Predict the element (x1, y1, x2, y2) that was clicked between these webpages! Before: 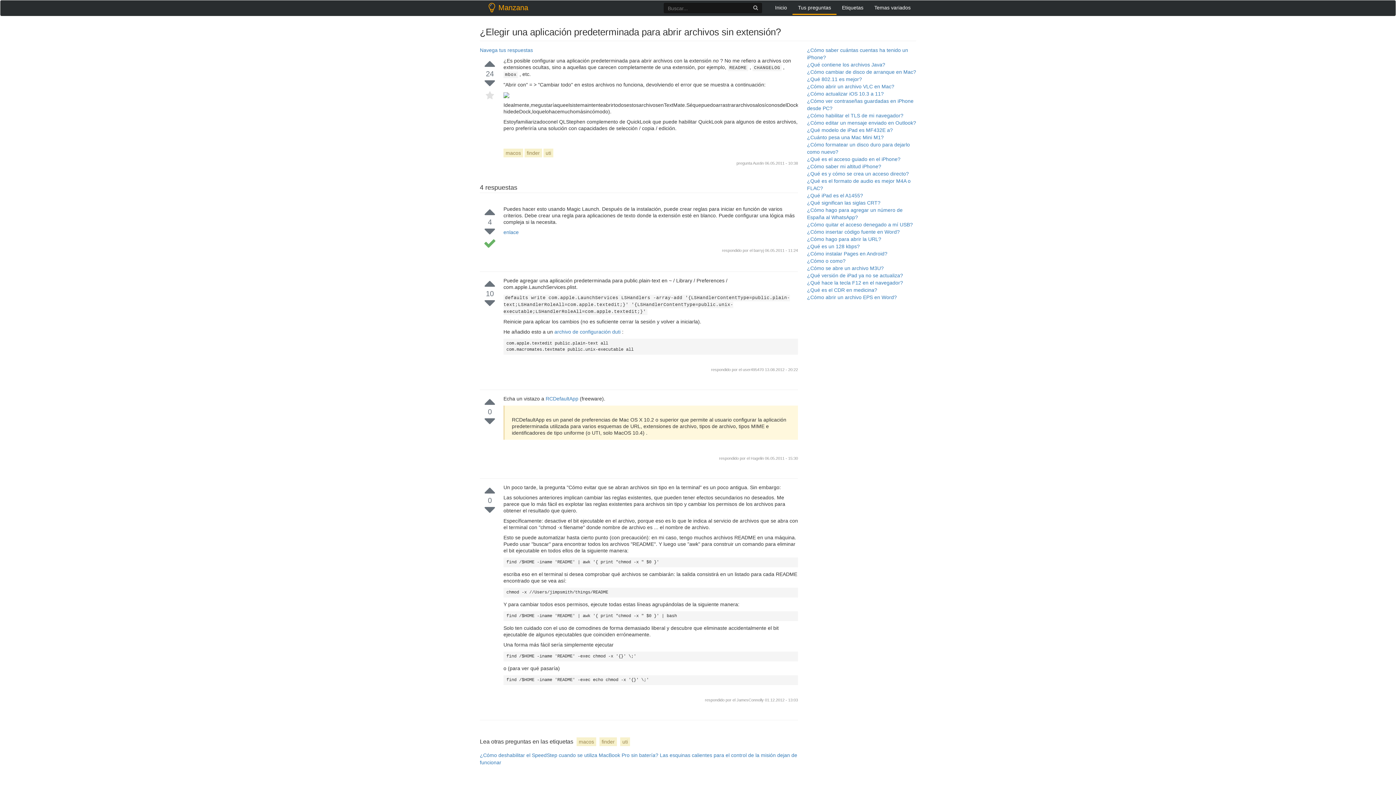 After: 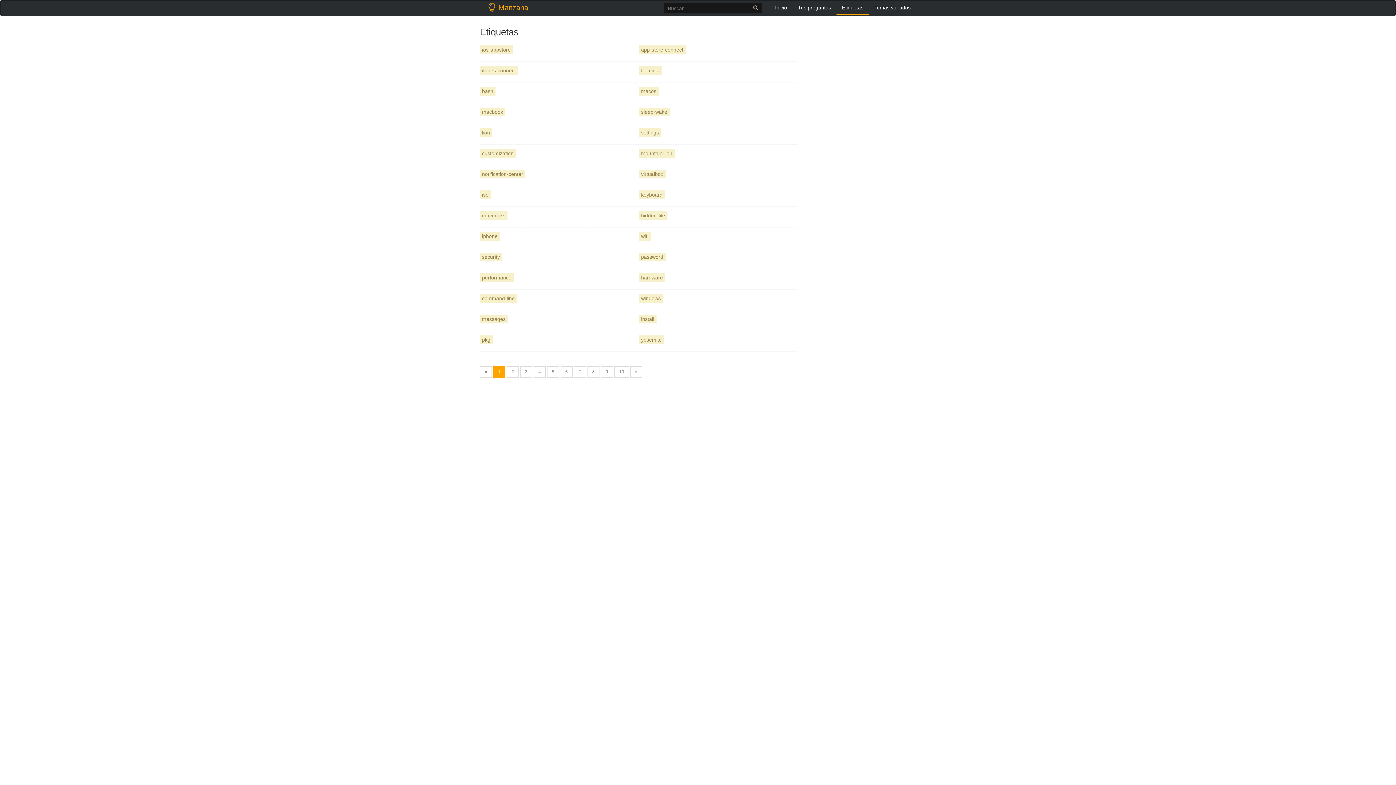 Action: label: Etiquetas bbox: (836, 0, 869, 14)